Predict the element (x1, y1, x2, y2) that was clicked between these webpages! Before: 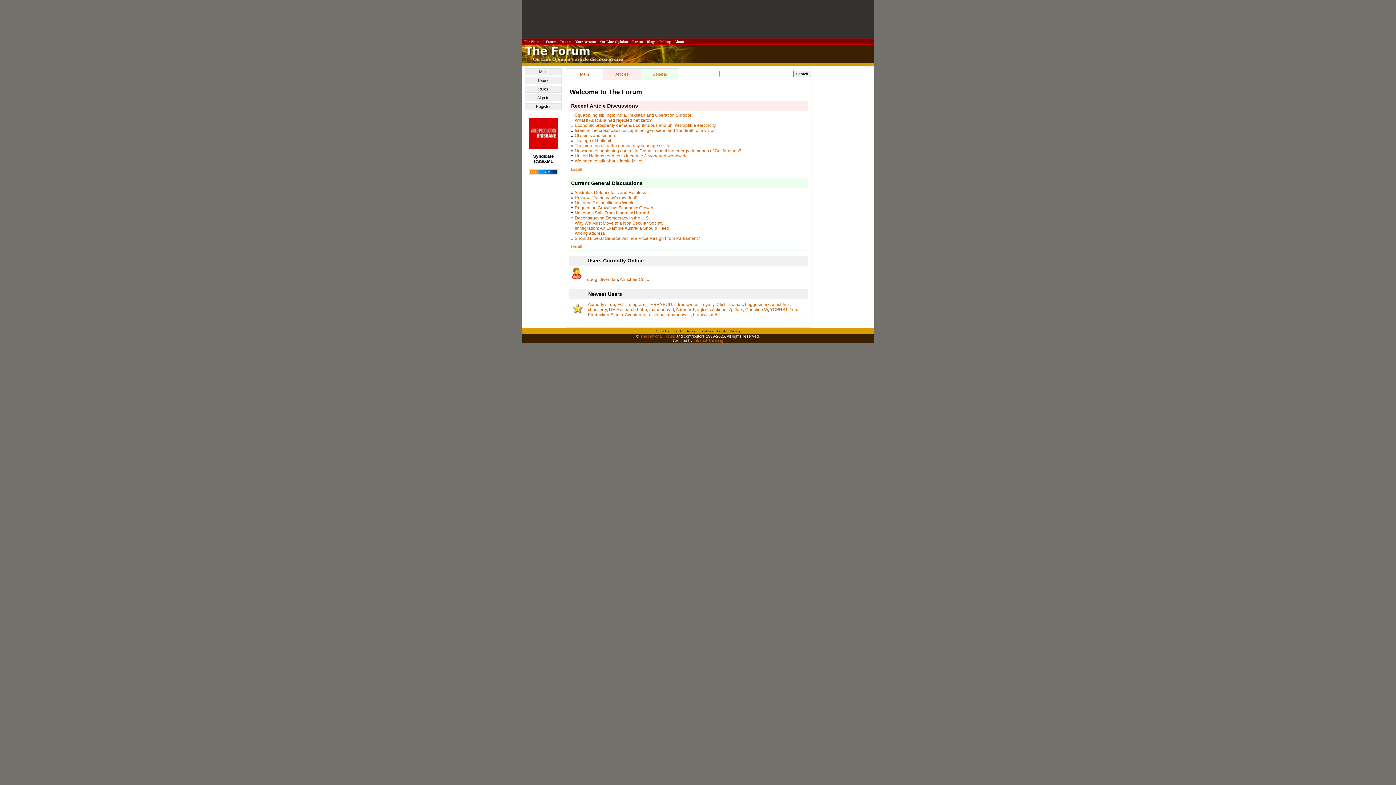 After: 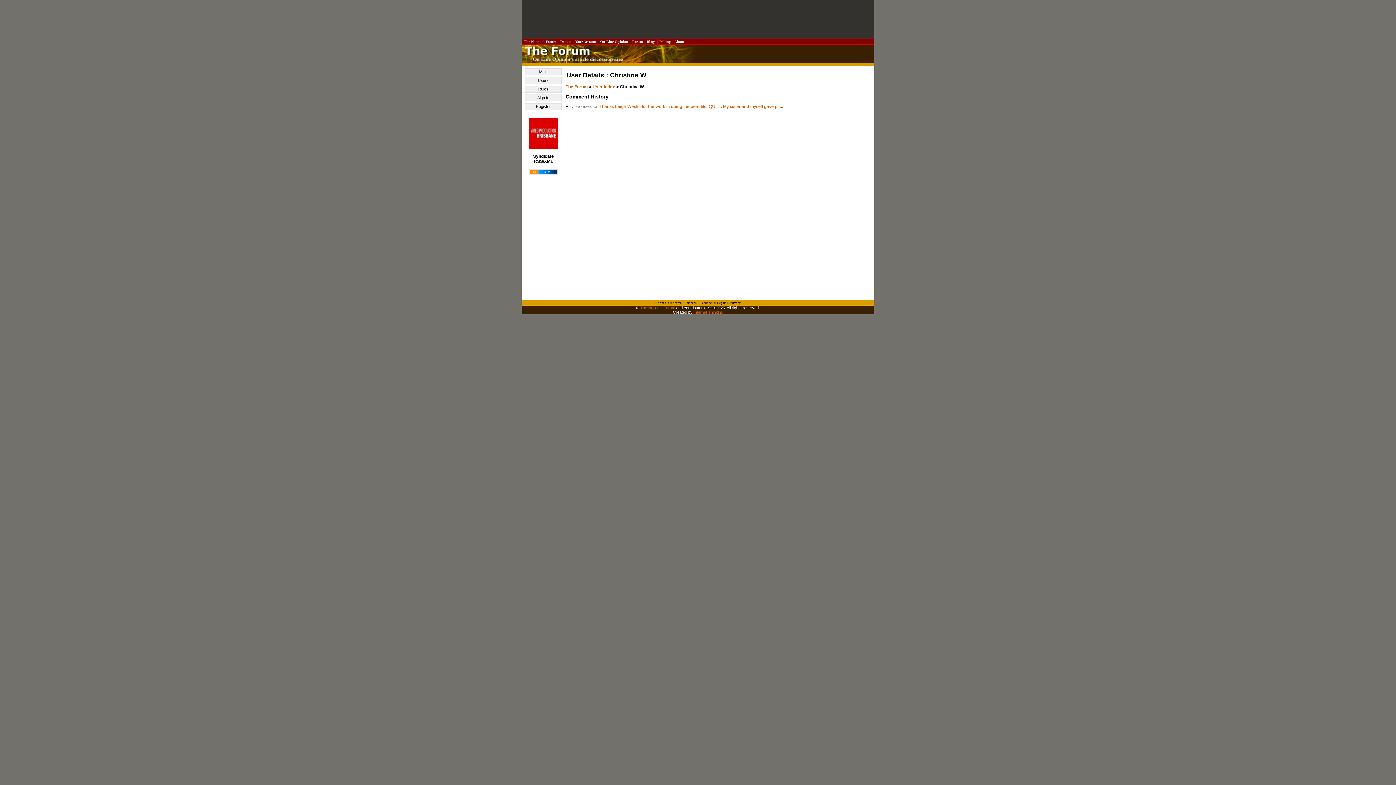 Action: bbox: (745, 307, 768, 312) label: Christine W